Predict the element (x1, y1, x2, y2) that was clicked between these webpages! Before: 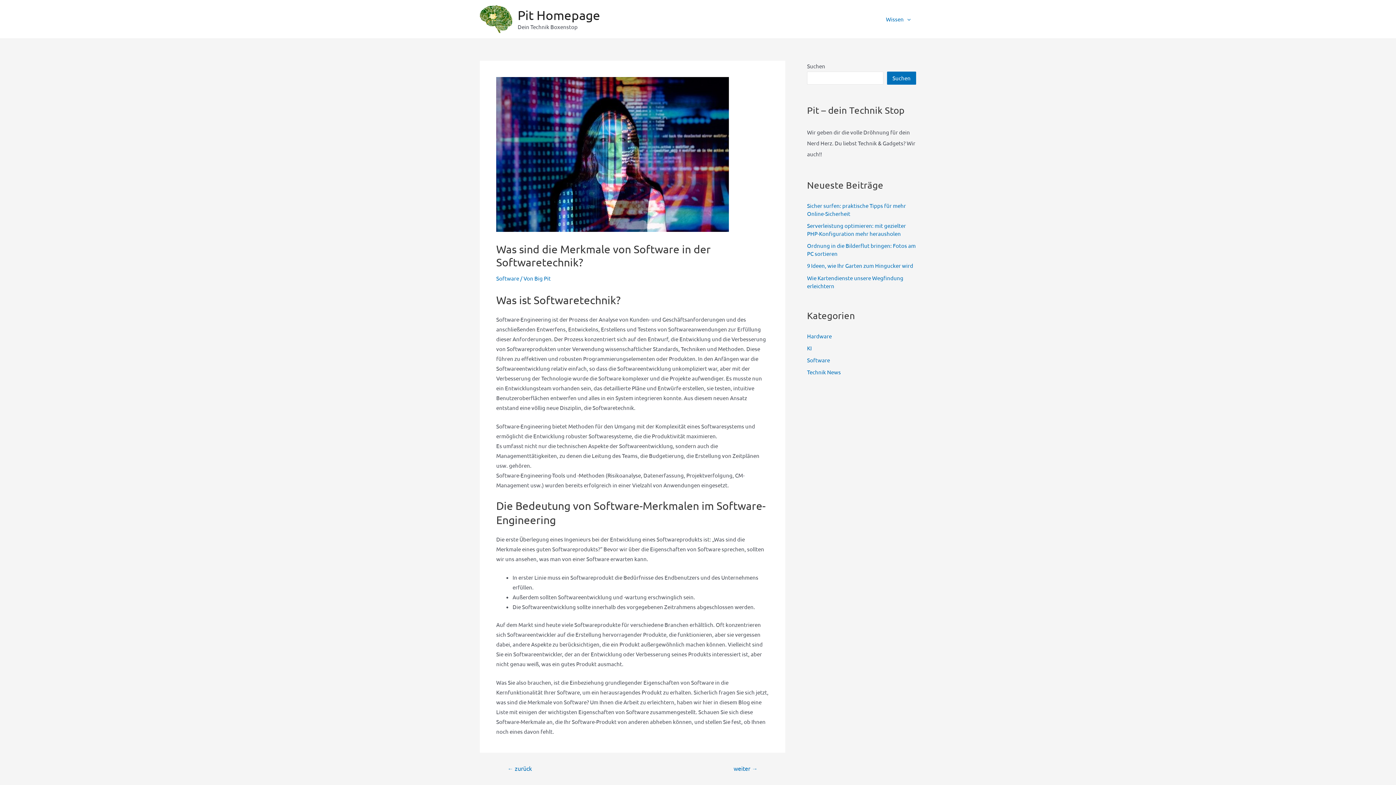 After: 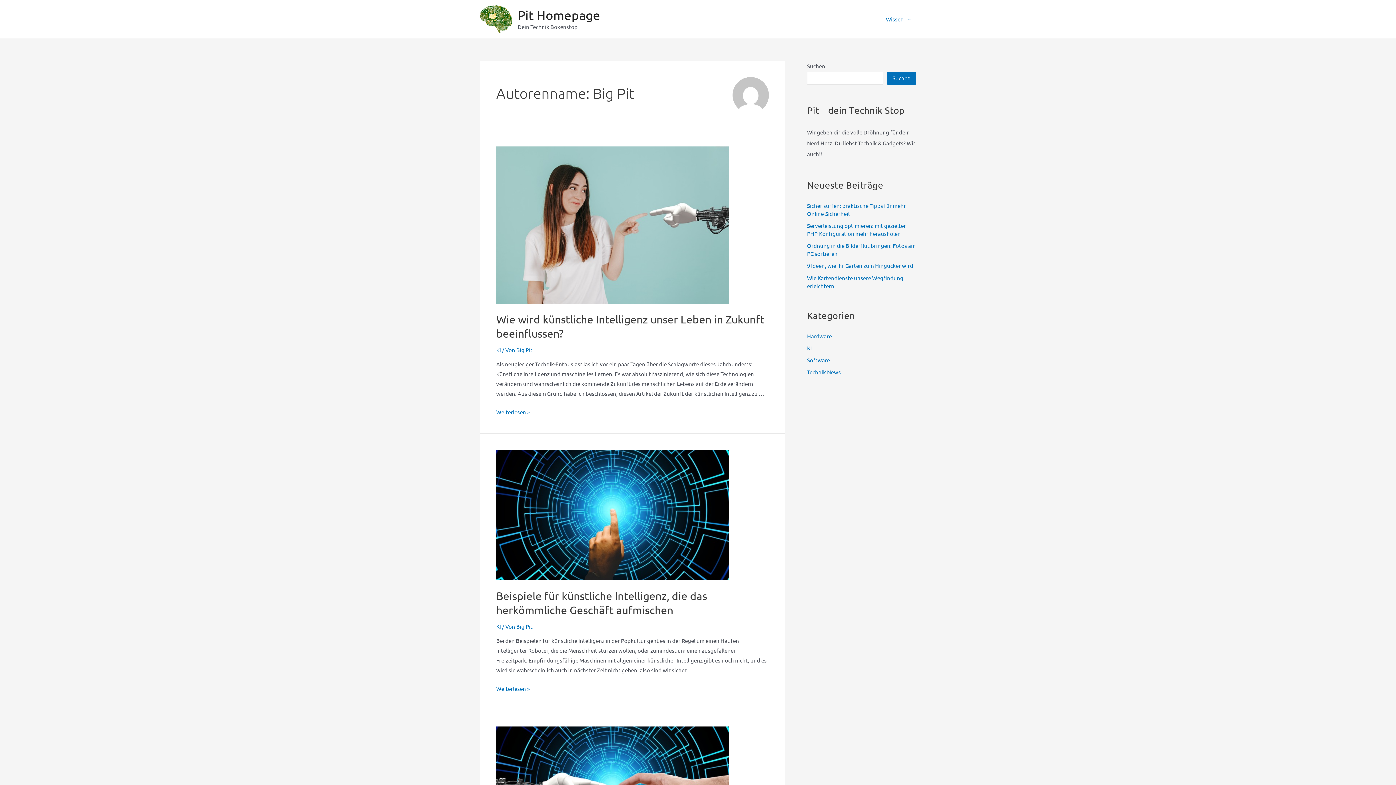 Action: label: Big Pit bbox: (534, 274, 550, 281)